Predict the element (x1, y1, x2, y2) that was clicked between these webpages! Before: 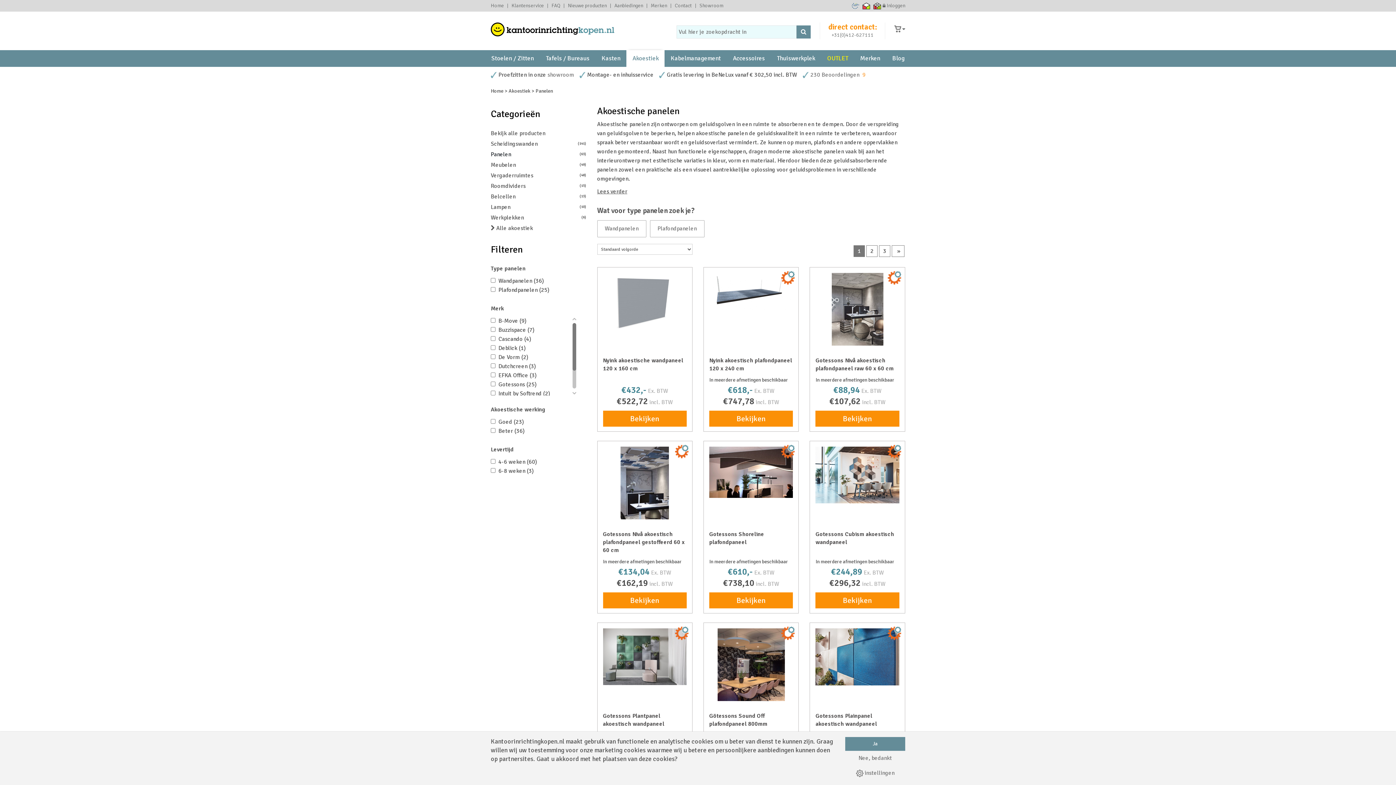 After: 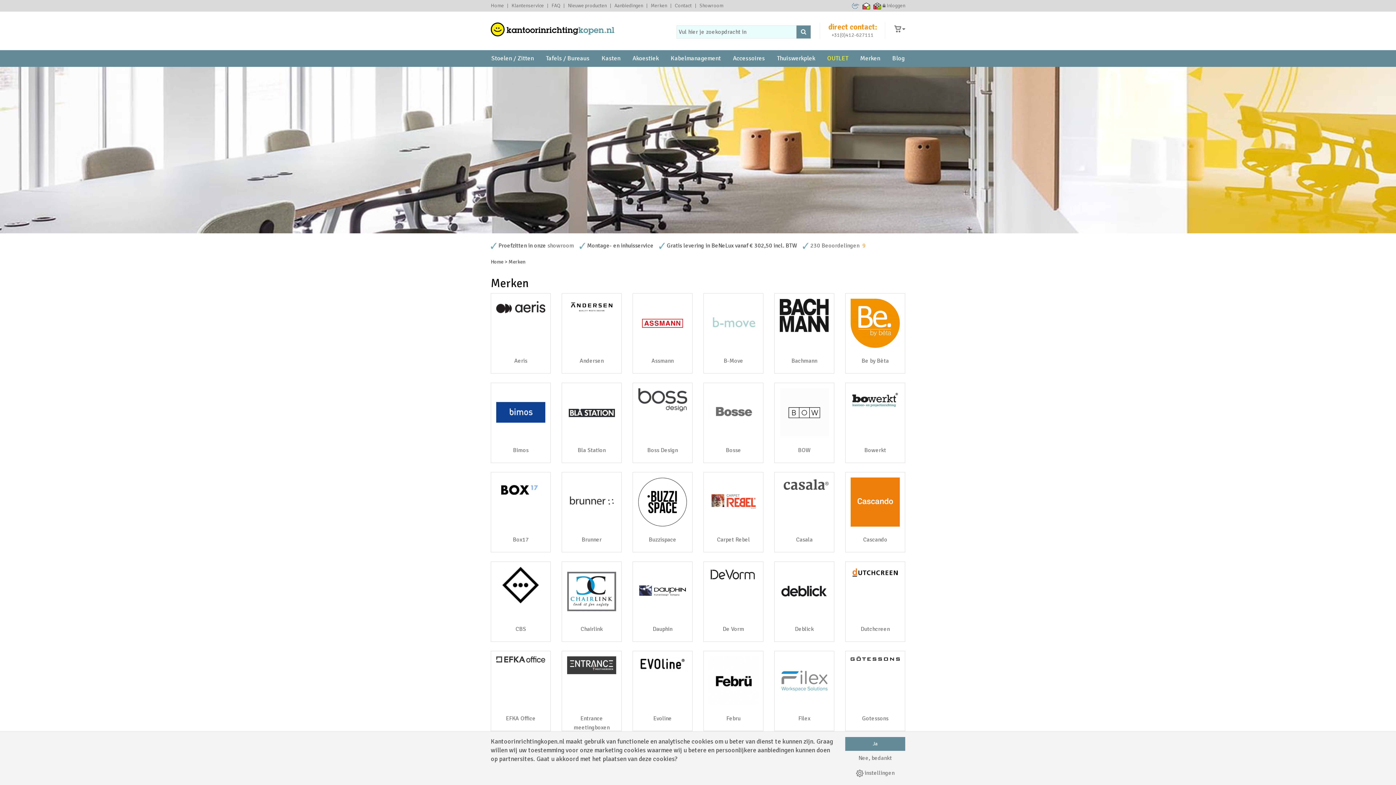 Action: label: Merken bbox: (650, 3, 667, 8)